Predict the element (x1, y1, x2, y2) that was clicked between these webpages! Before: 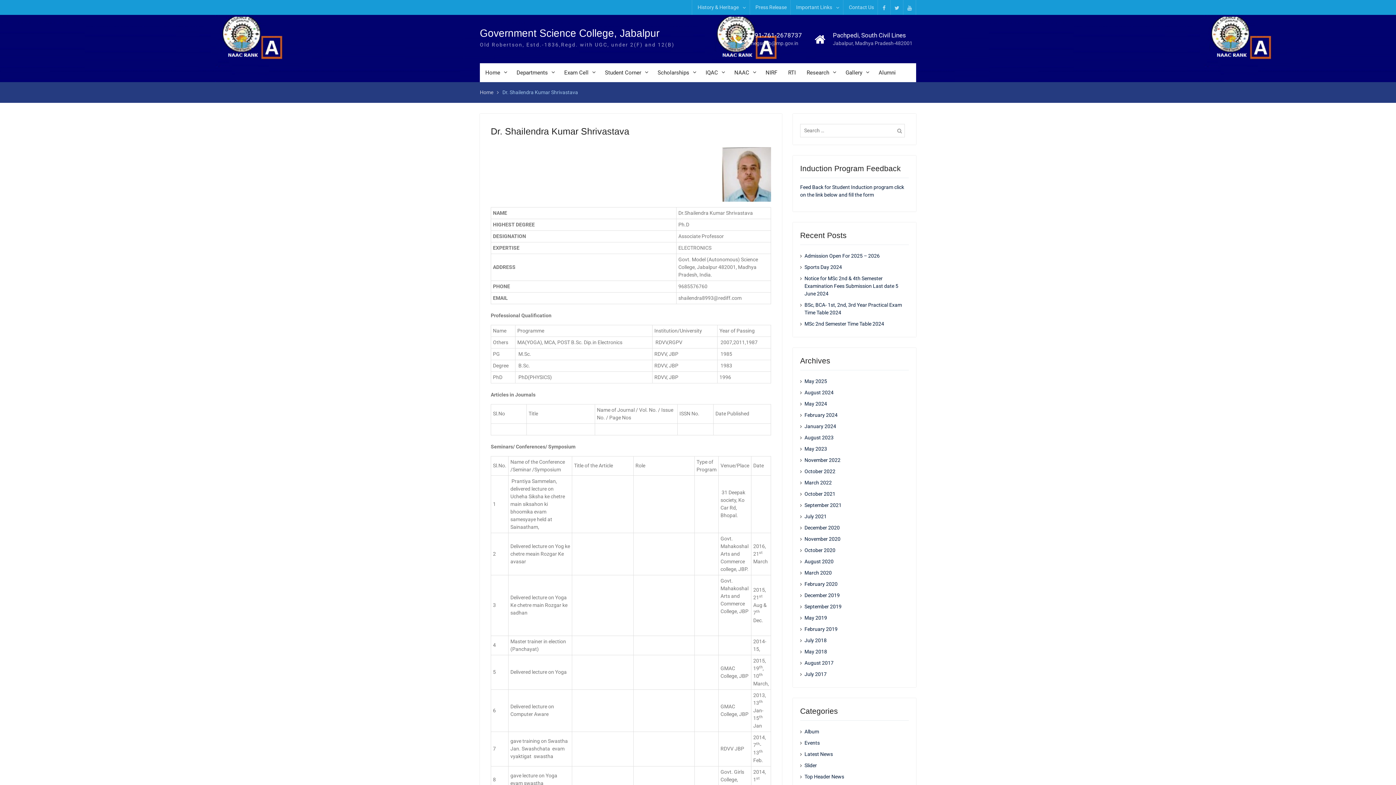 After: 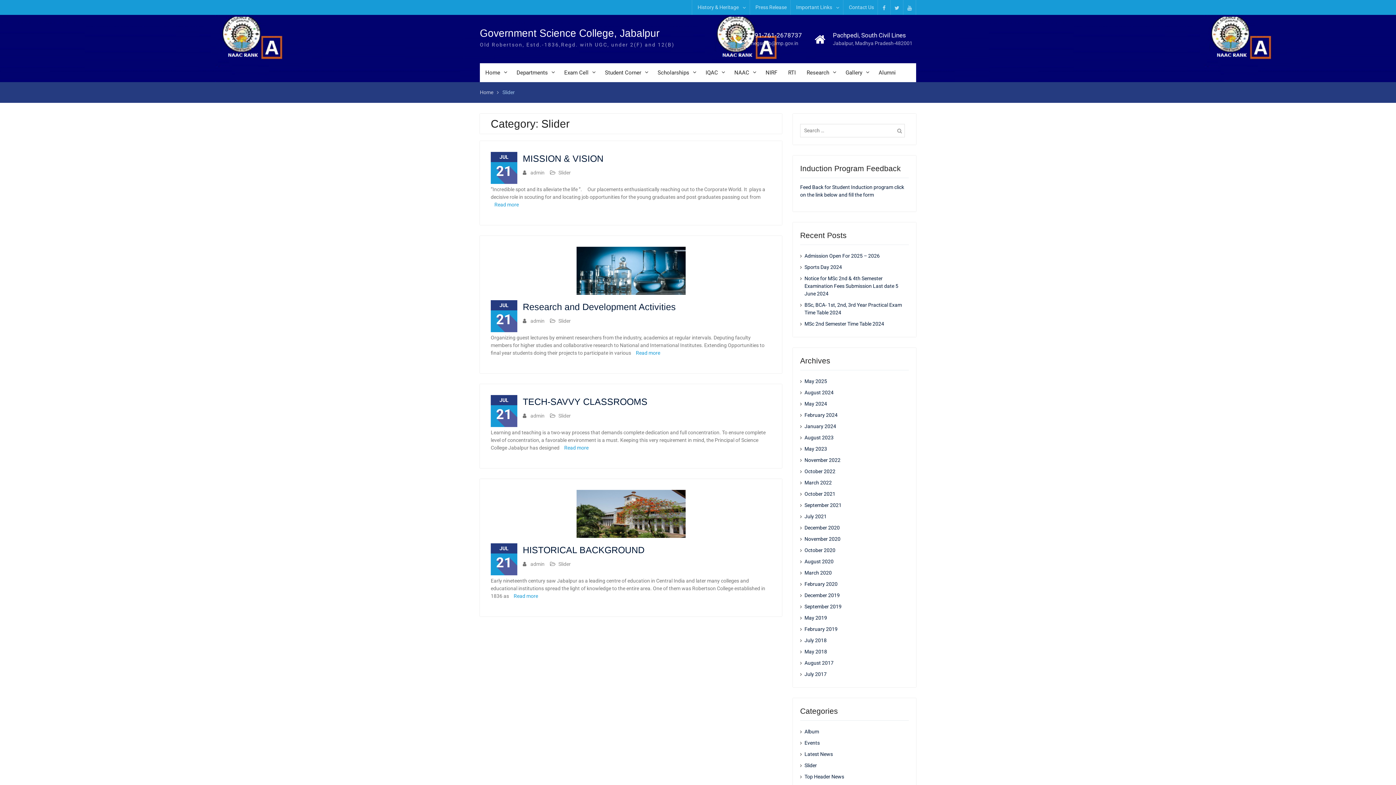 Action: bbox: (804, 762, 893, 769) label: Slider